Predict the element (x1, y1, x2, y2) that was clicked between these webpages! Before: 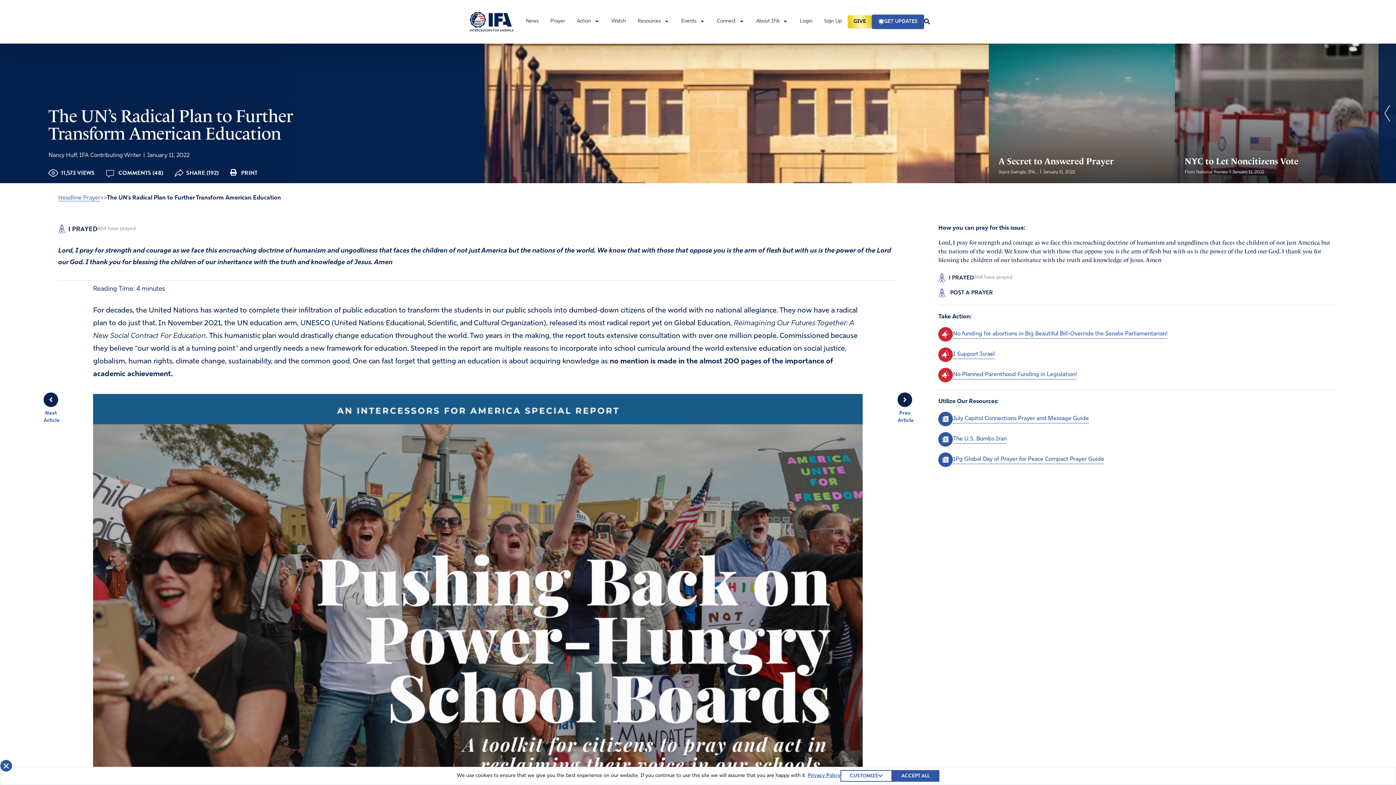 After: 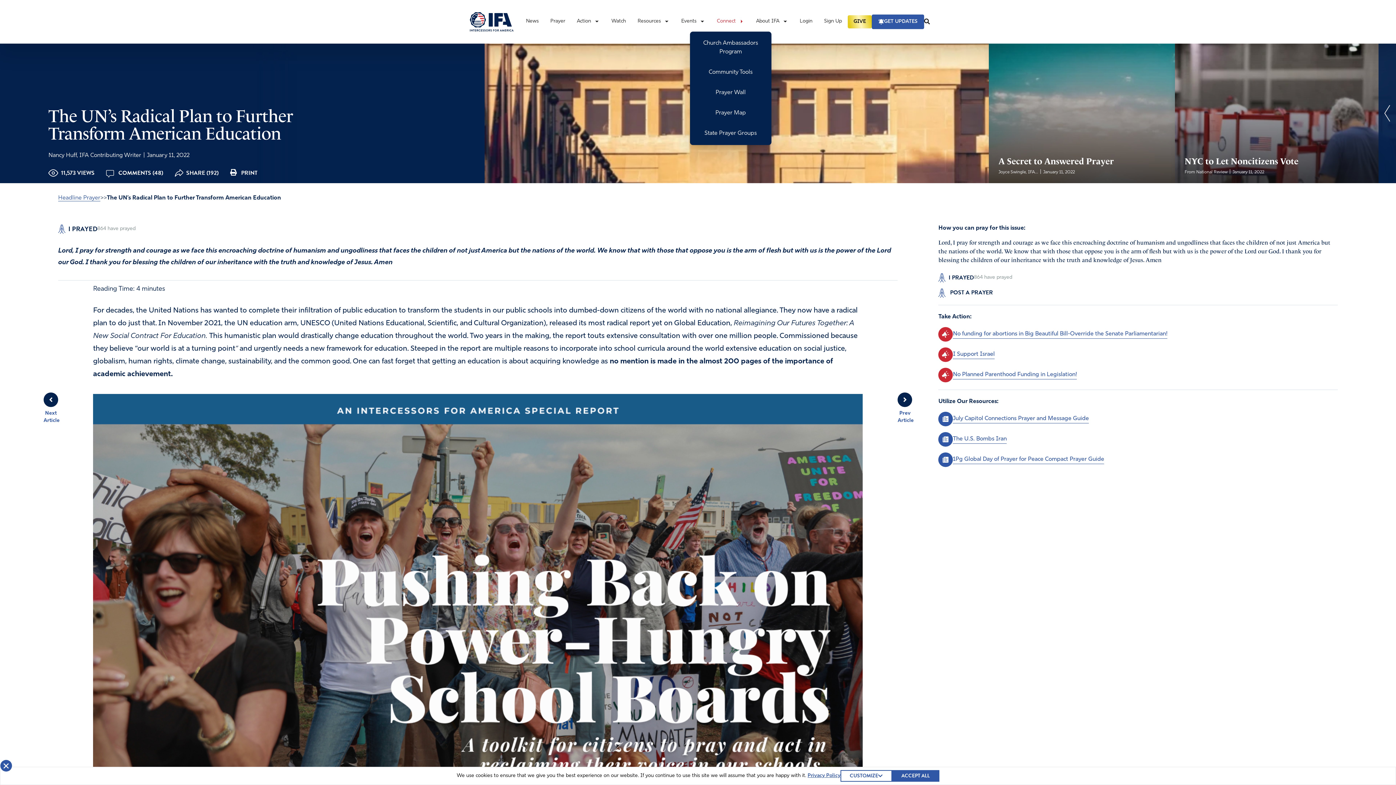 Action: bbox: (711, 13, 750, 30) label: Connect